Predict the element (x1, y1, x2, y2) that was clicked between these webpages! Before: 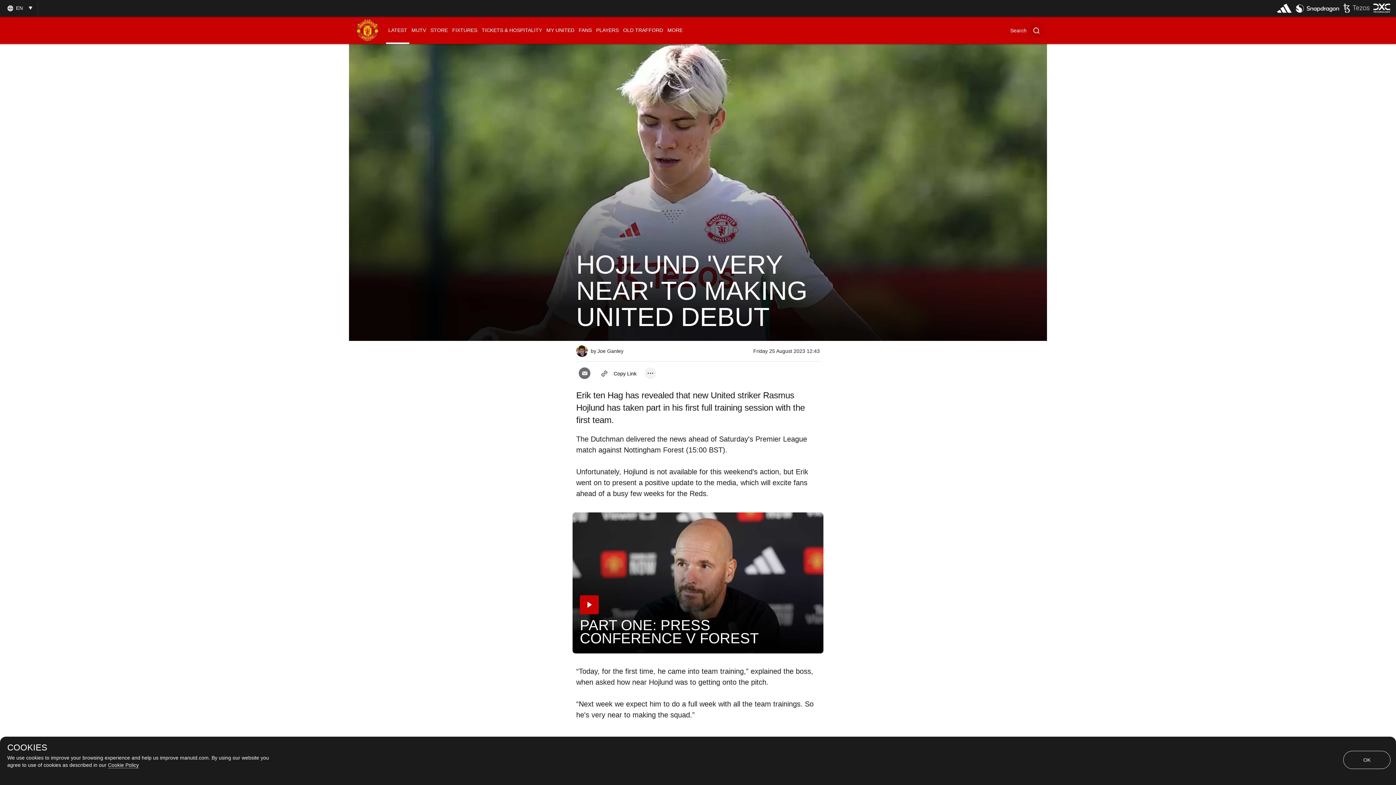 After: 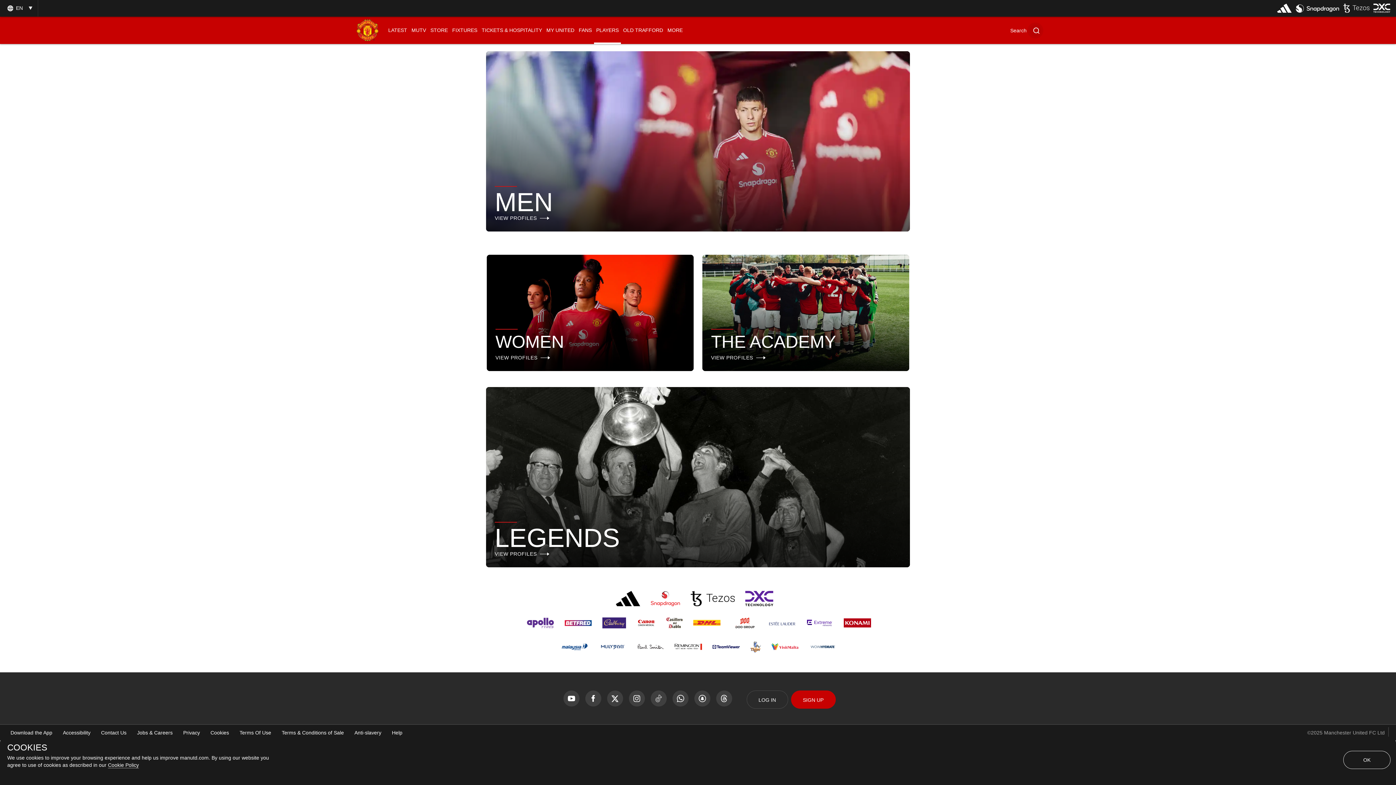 Action: bbox: (594, 16, 621, 44) label: PLAYERS